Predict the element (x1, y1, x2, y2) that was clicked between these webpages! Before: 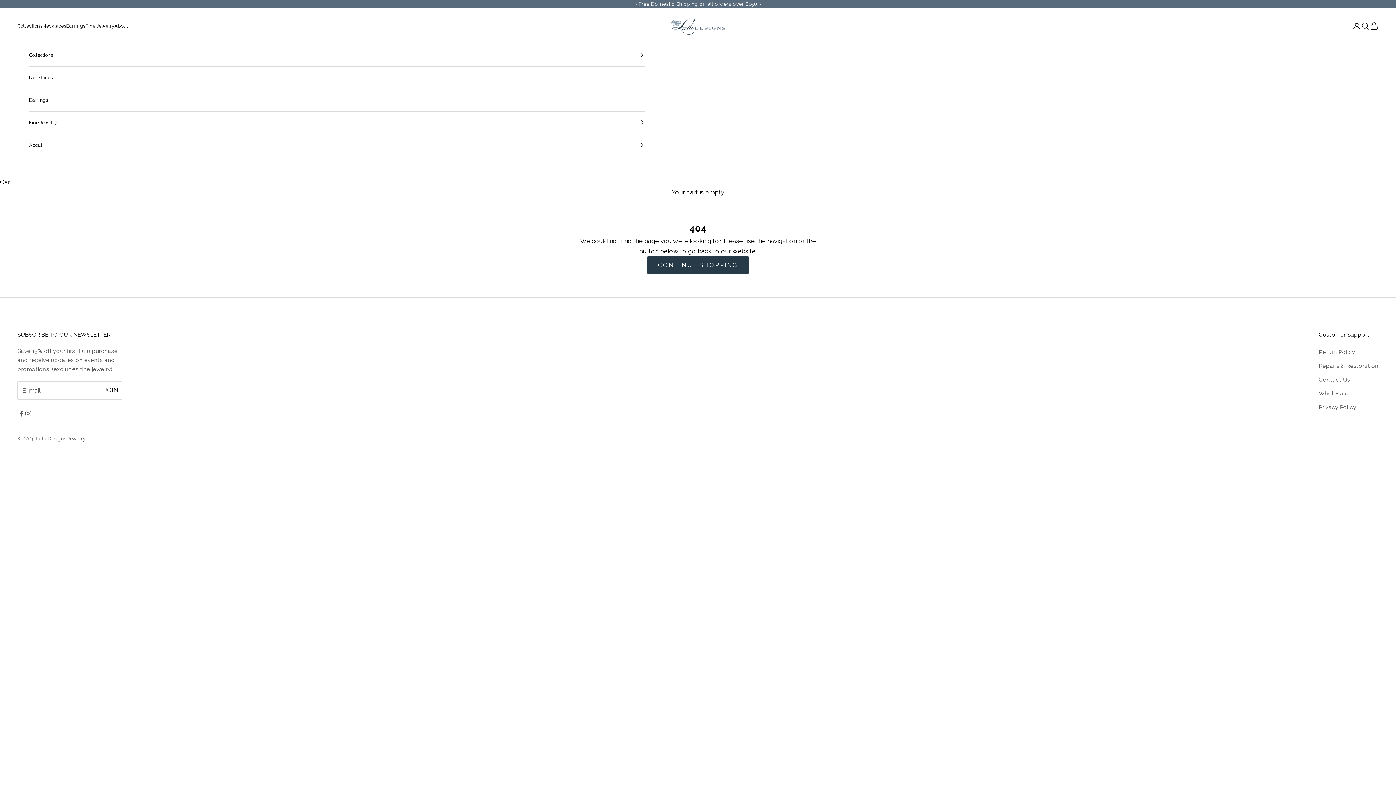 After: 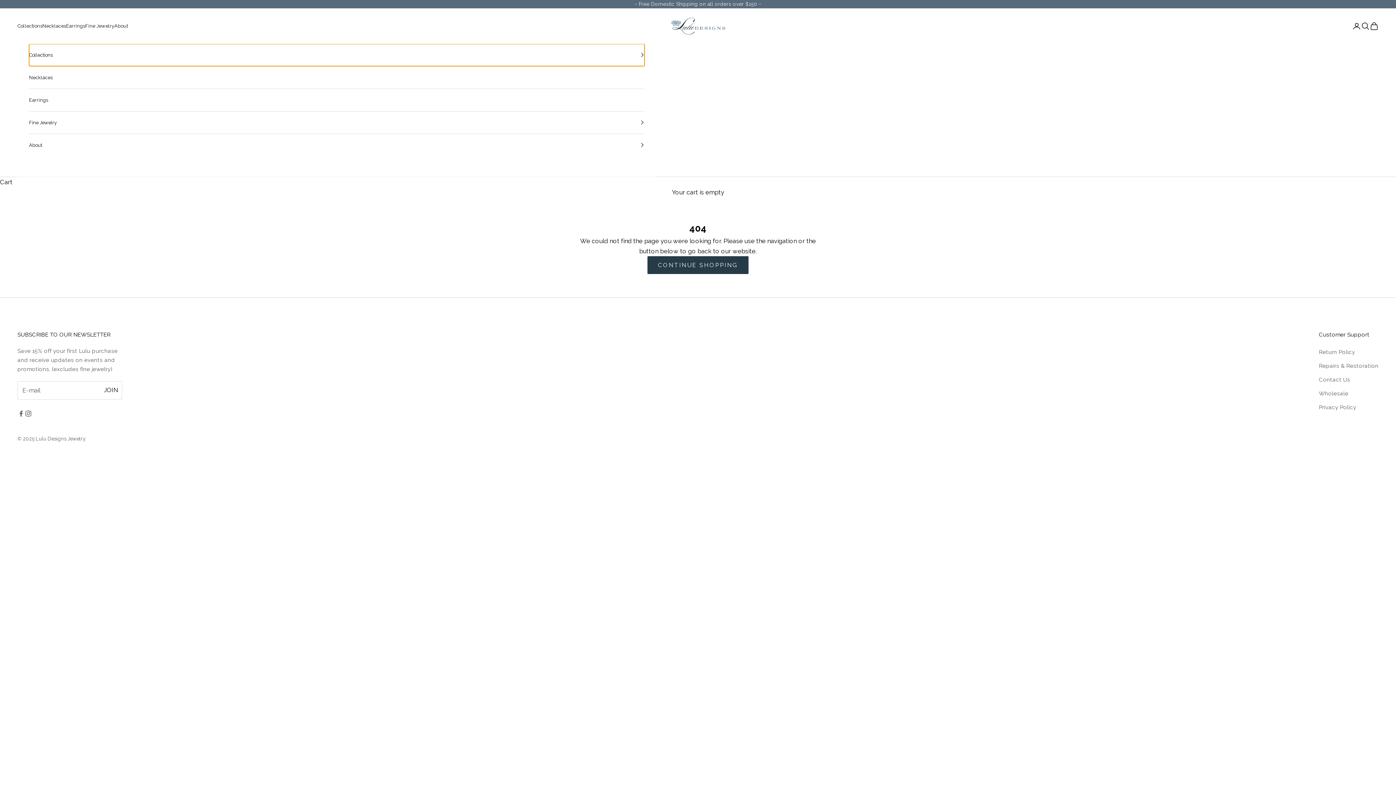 Action: label: Collections bbox: (29, 43, 644, 66)